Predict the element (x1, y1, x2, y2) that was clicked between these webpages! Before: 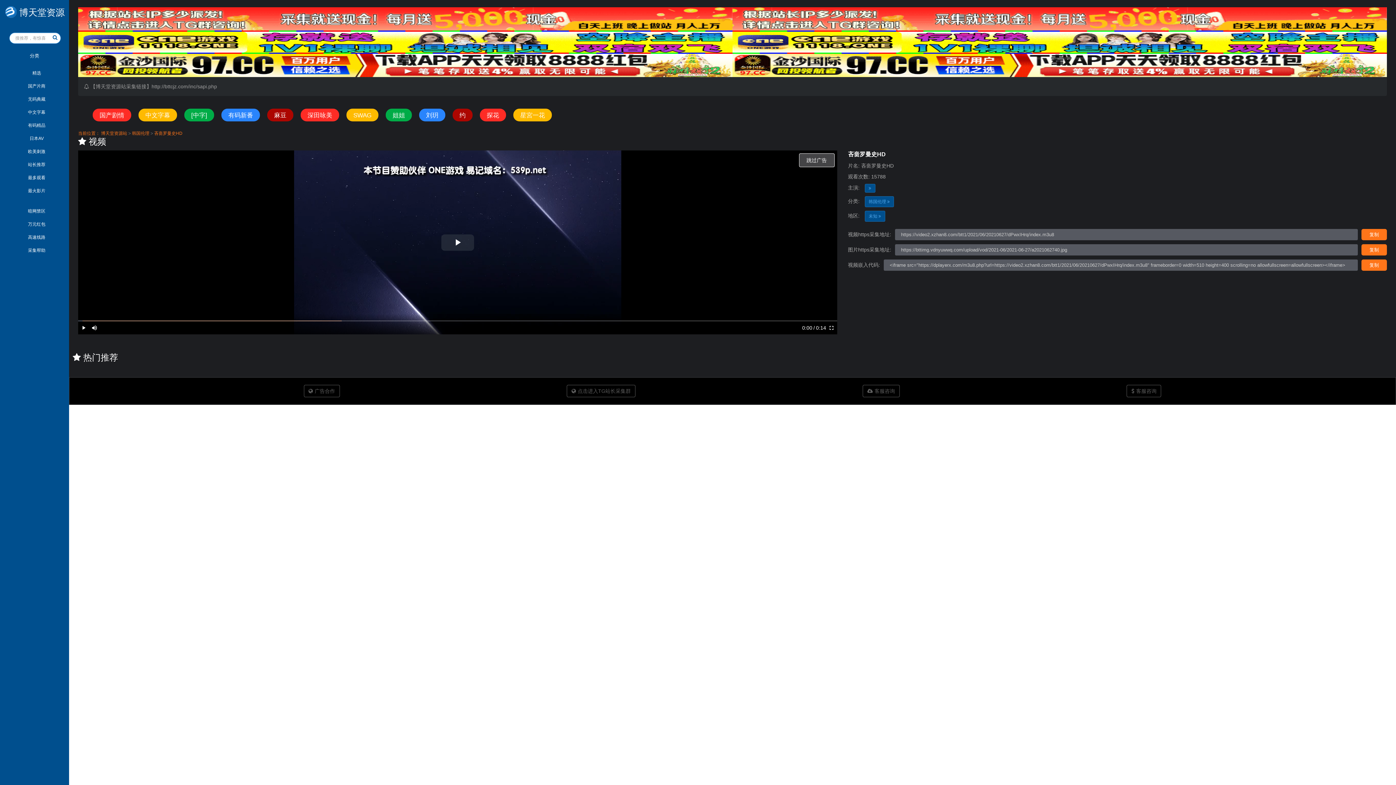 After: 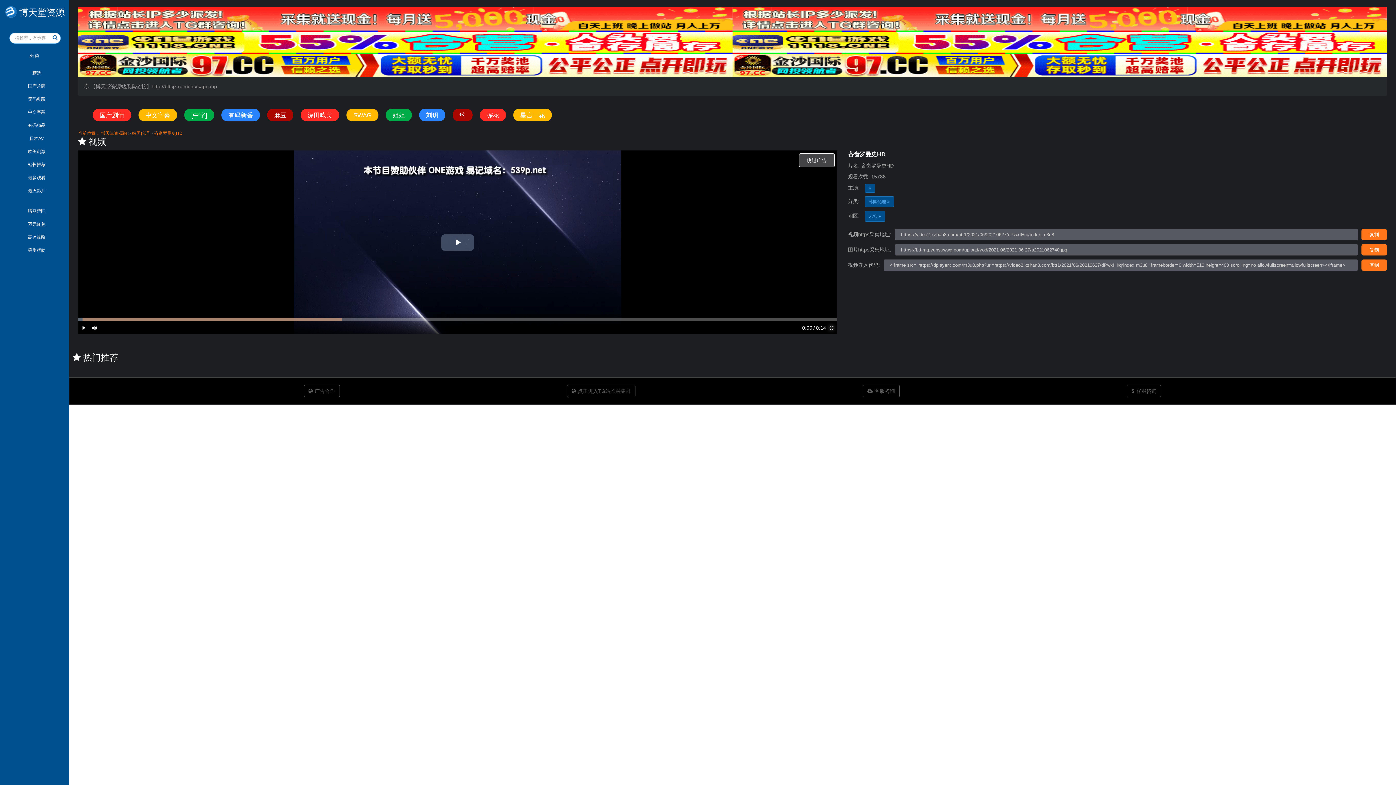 Action: bbox: (826, 321, 837, 334) label: Fullscreen